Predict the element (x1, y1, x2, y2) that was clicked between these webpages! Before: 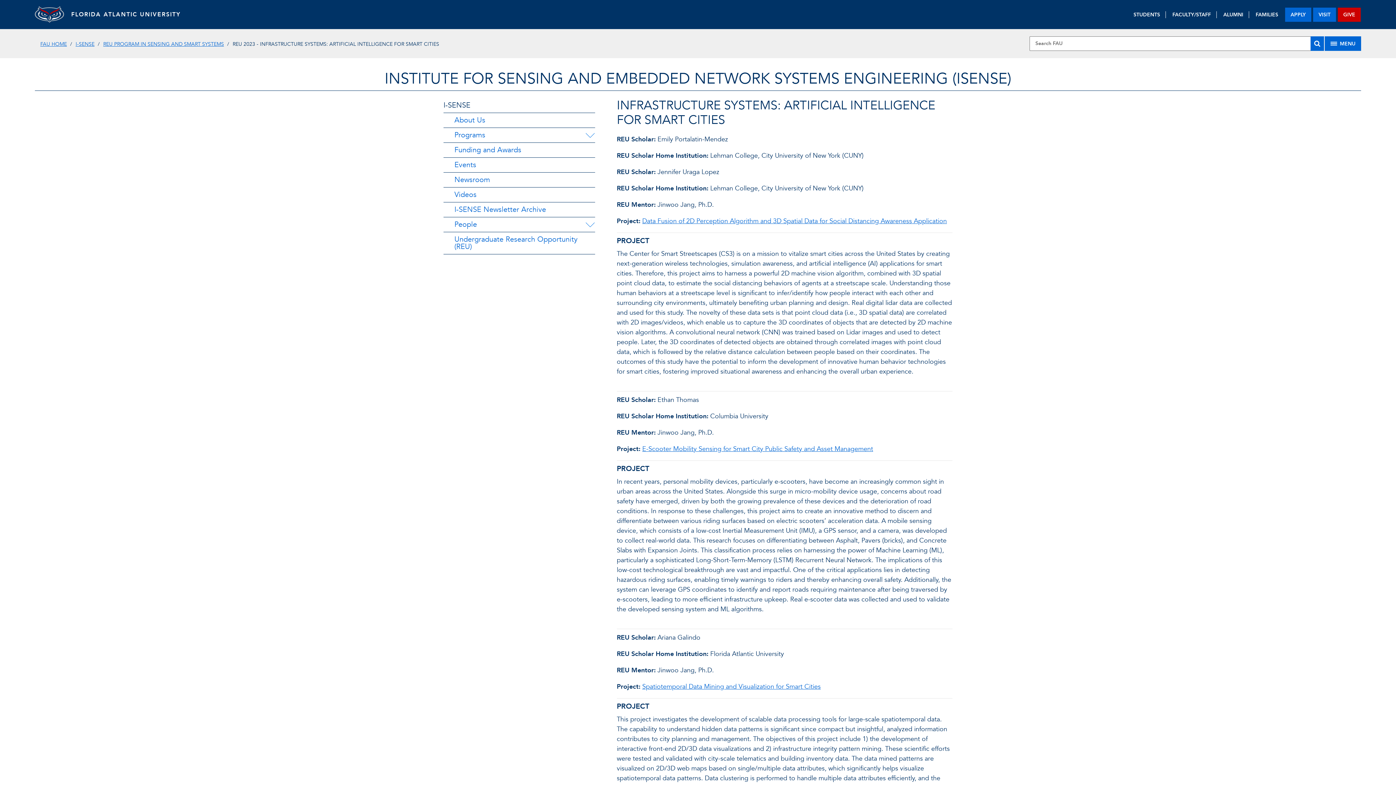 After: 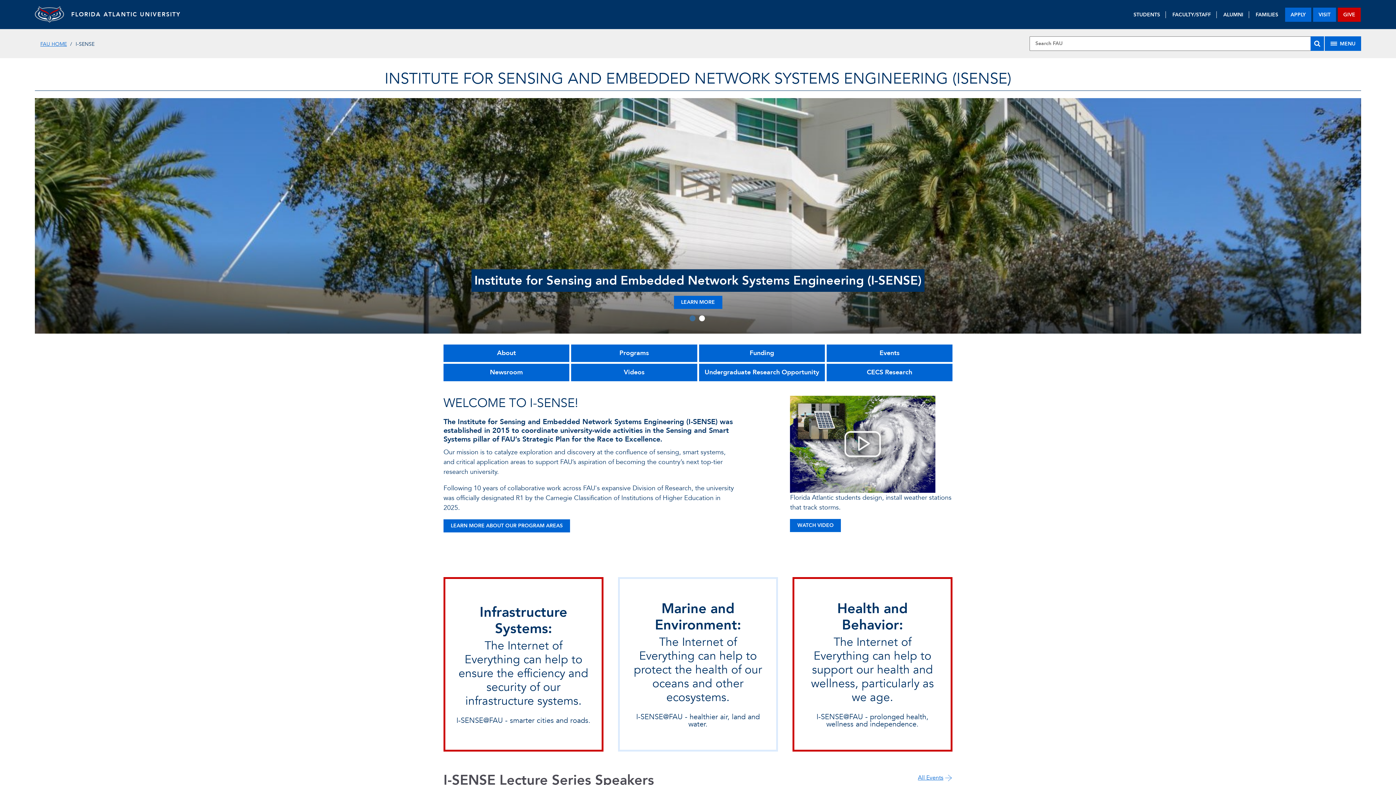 Action: bbox: (384, 68, 1011, 89) label: INSTITUTE FOR SENSING AND EMBEDDED NETWORK SYSTEMS ENGINEERING (ISENSE)